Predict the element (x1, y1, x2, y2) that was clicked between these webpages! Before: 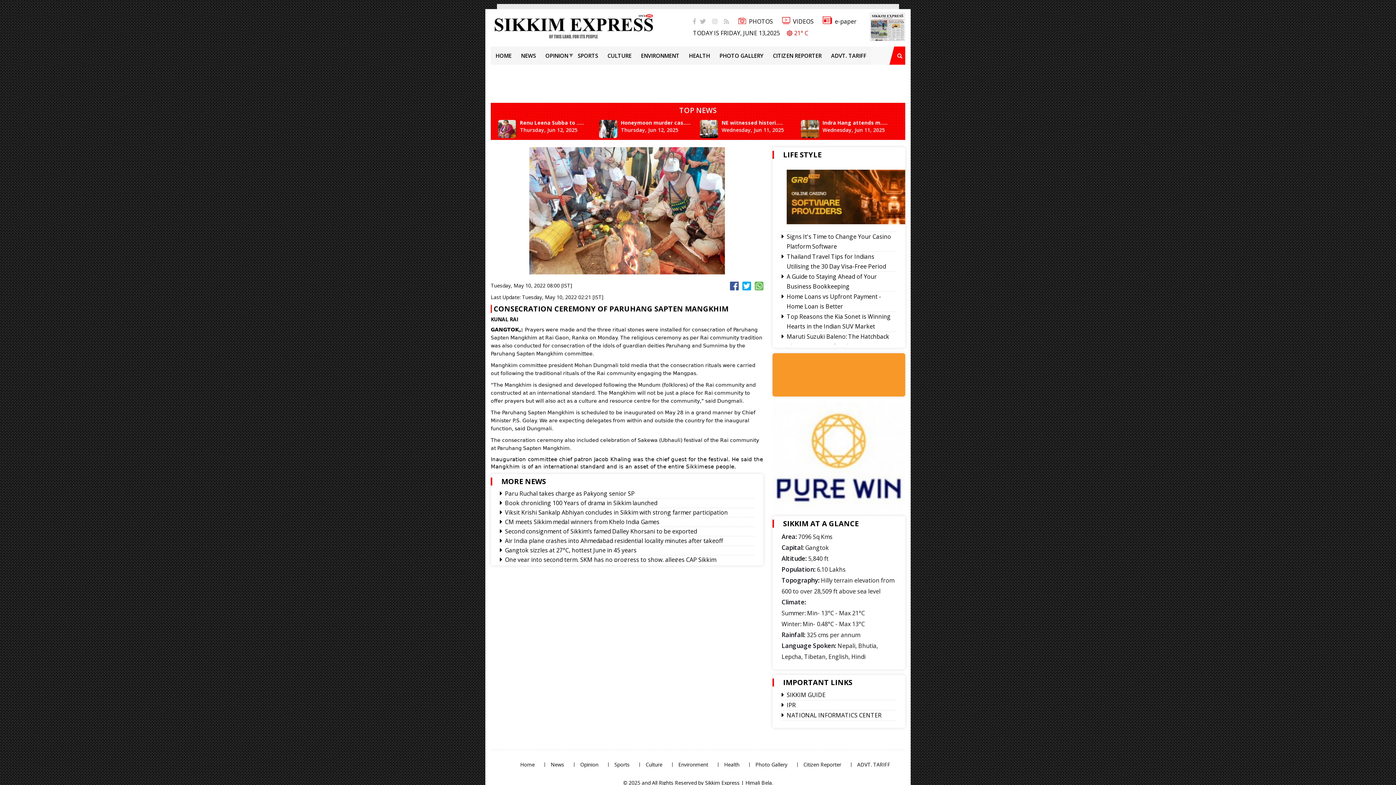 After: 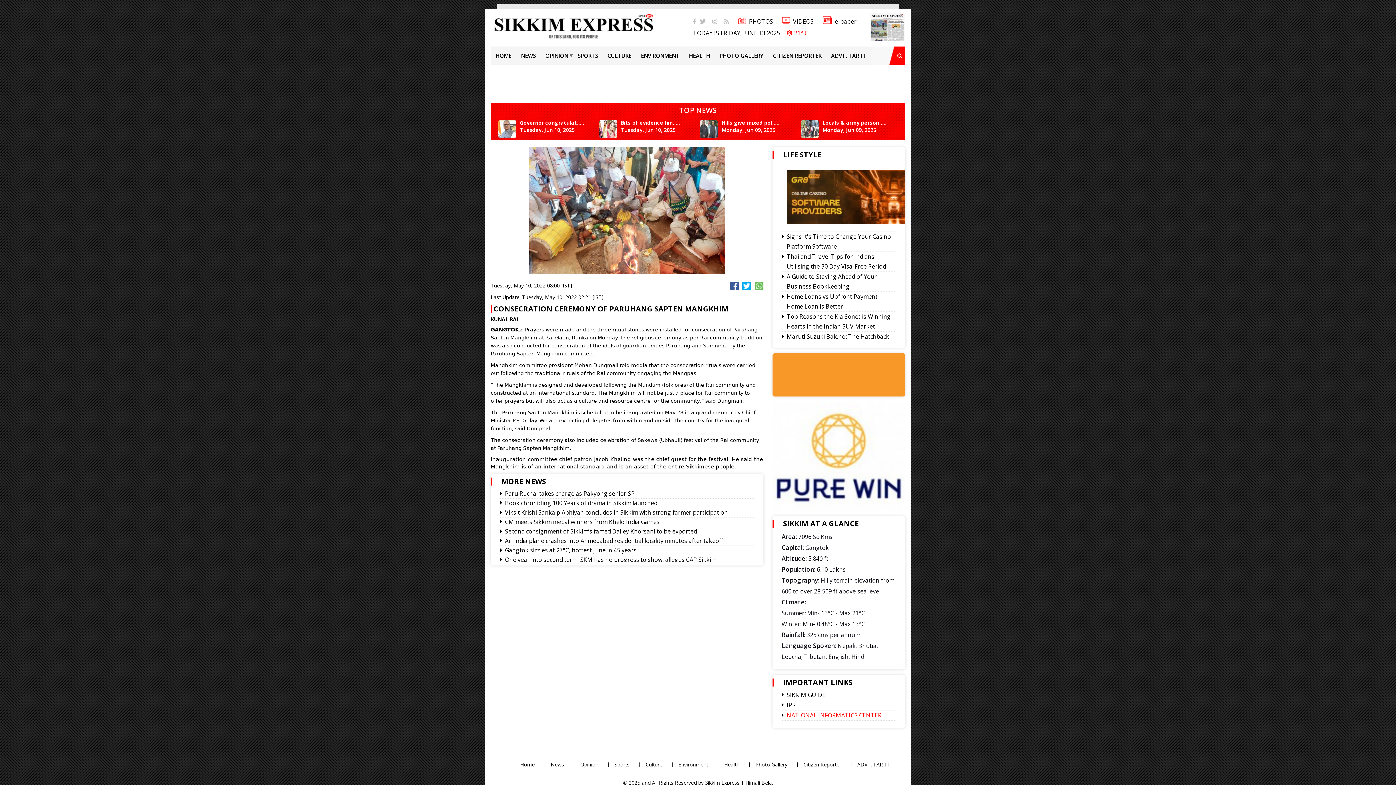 Action: bbox: (786, 711, 881, 719) label: NATIONAL INFORMATICS CENTER